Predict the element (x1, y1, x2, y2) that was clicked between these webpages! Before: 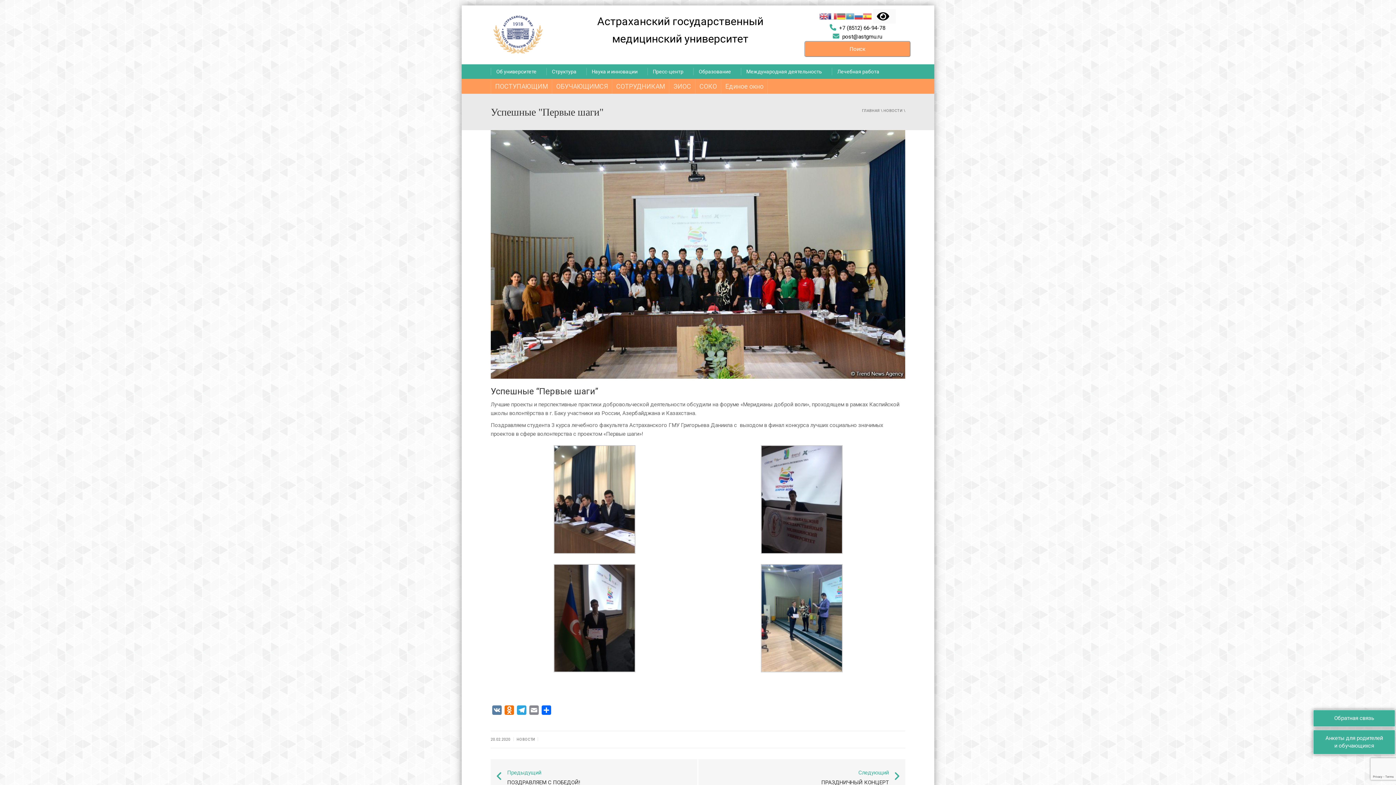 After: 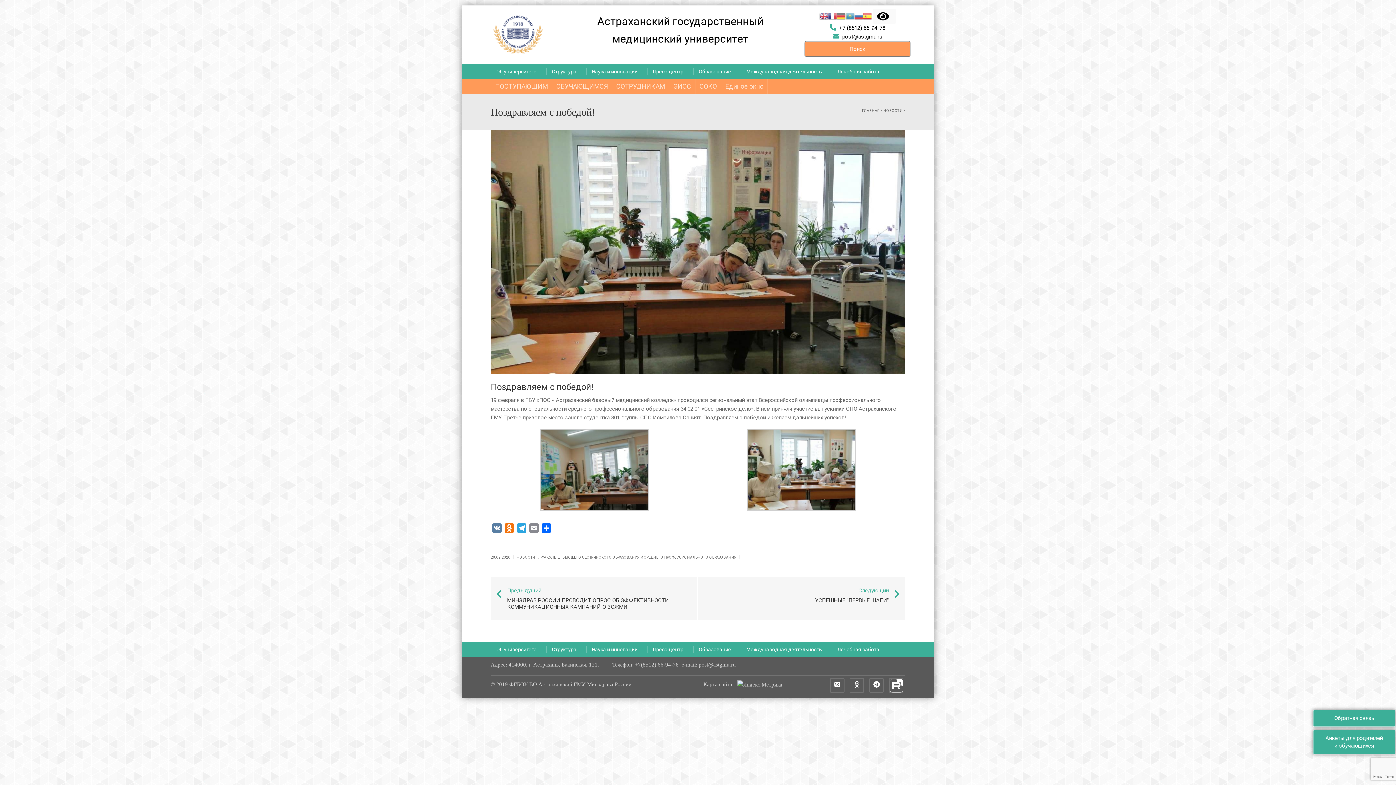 Action: bbox: (496, 768, 692, 786) label: Предыдущий
ПОЗДРАВЛЯЕМ С ПОБЕДОЙ!